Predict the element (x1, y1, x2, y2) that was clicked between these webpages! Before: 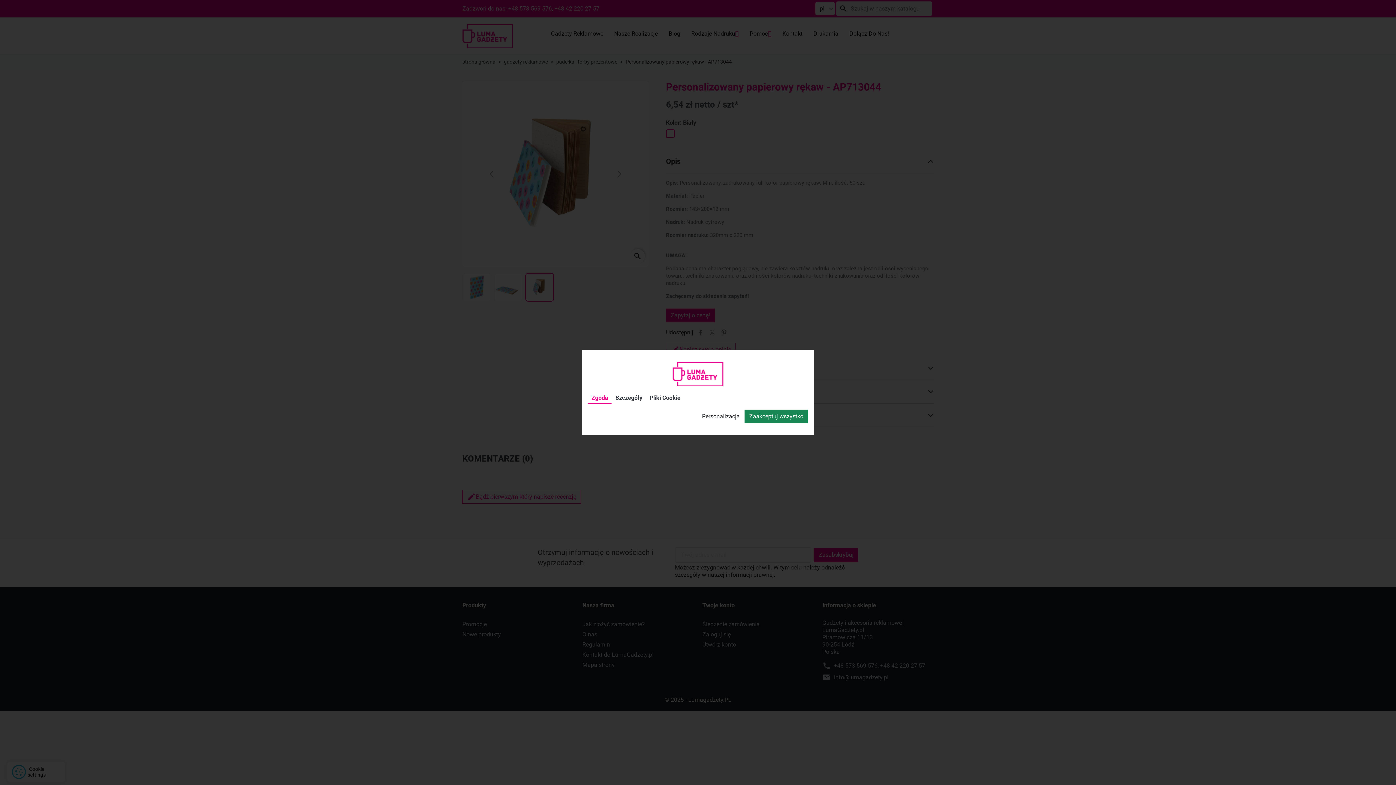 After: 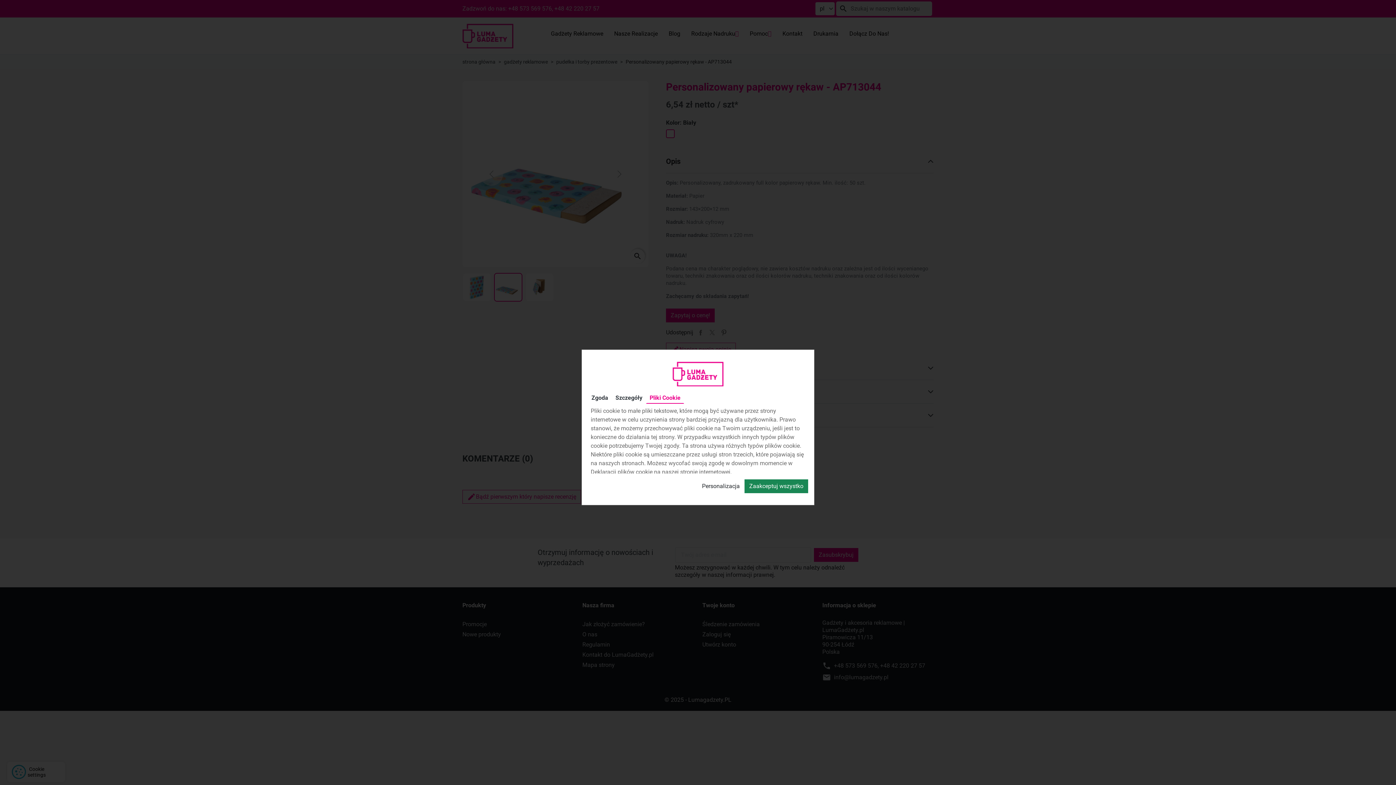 Action: bbox: (646, 392, 684, 404) label: Pliki Cookie